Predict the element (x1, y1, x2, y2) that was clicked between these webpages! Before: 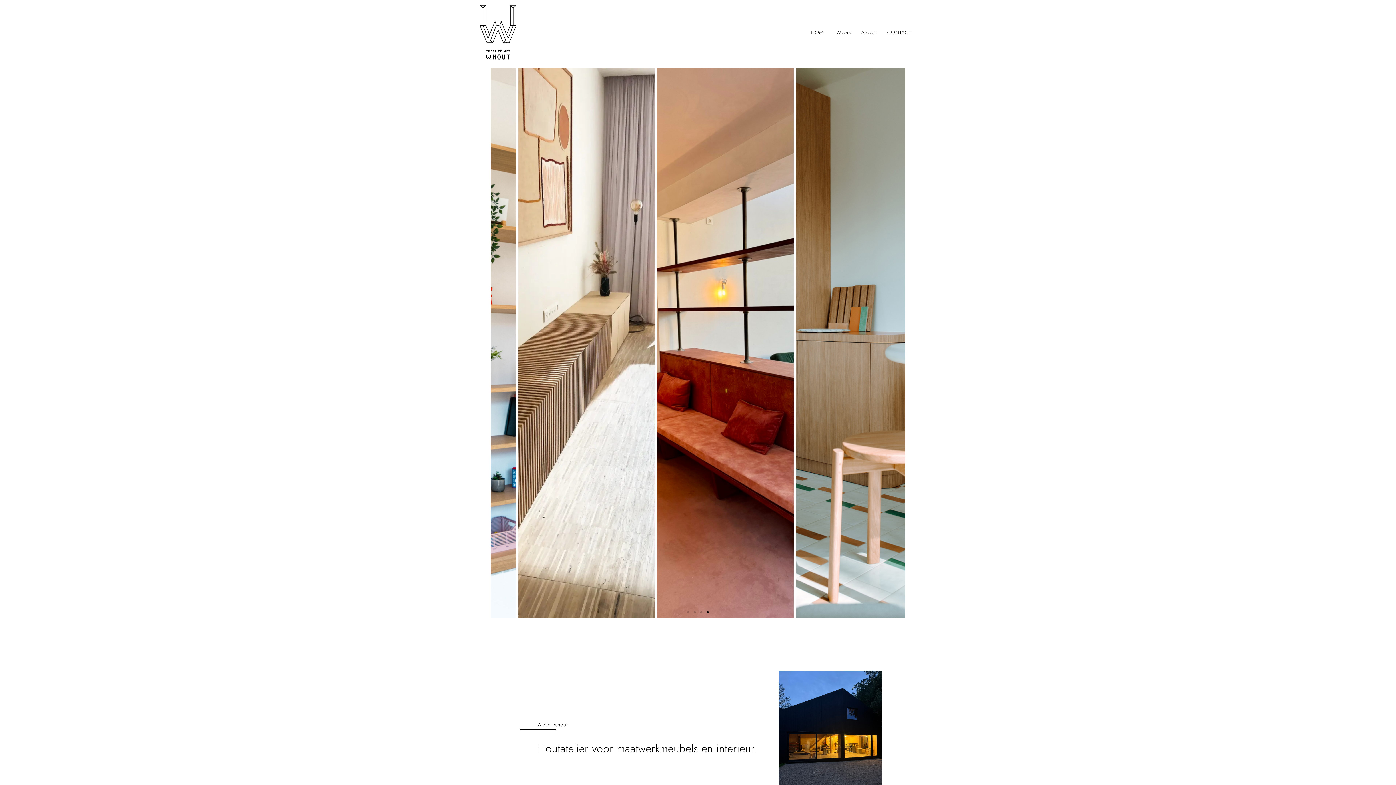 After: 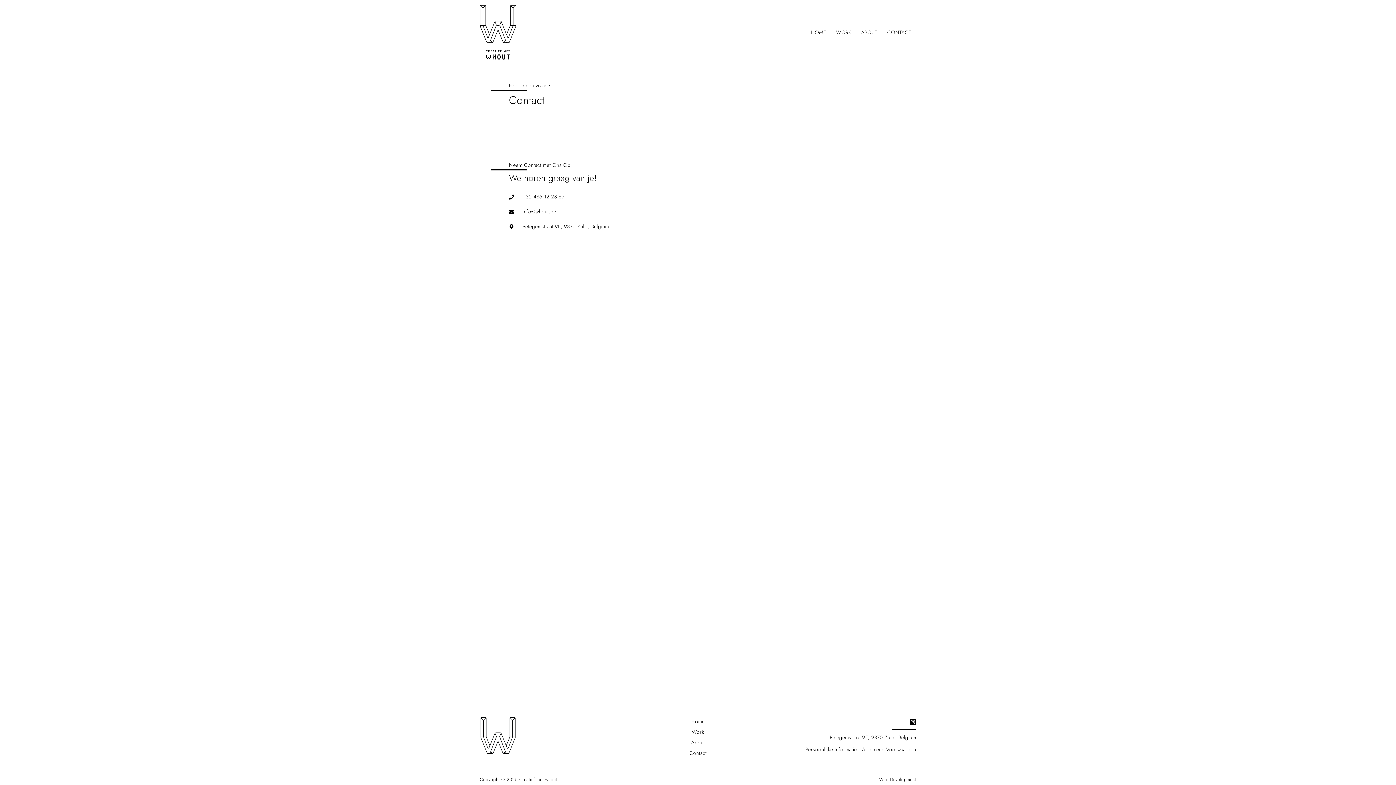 Action: label: CONTACT bbox: (882, 17, 916, 46)